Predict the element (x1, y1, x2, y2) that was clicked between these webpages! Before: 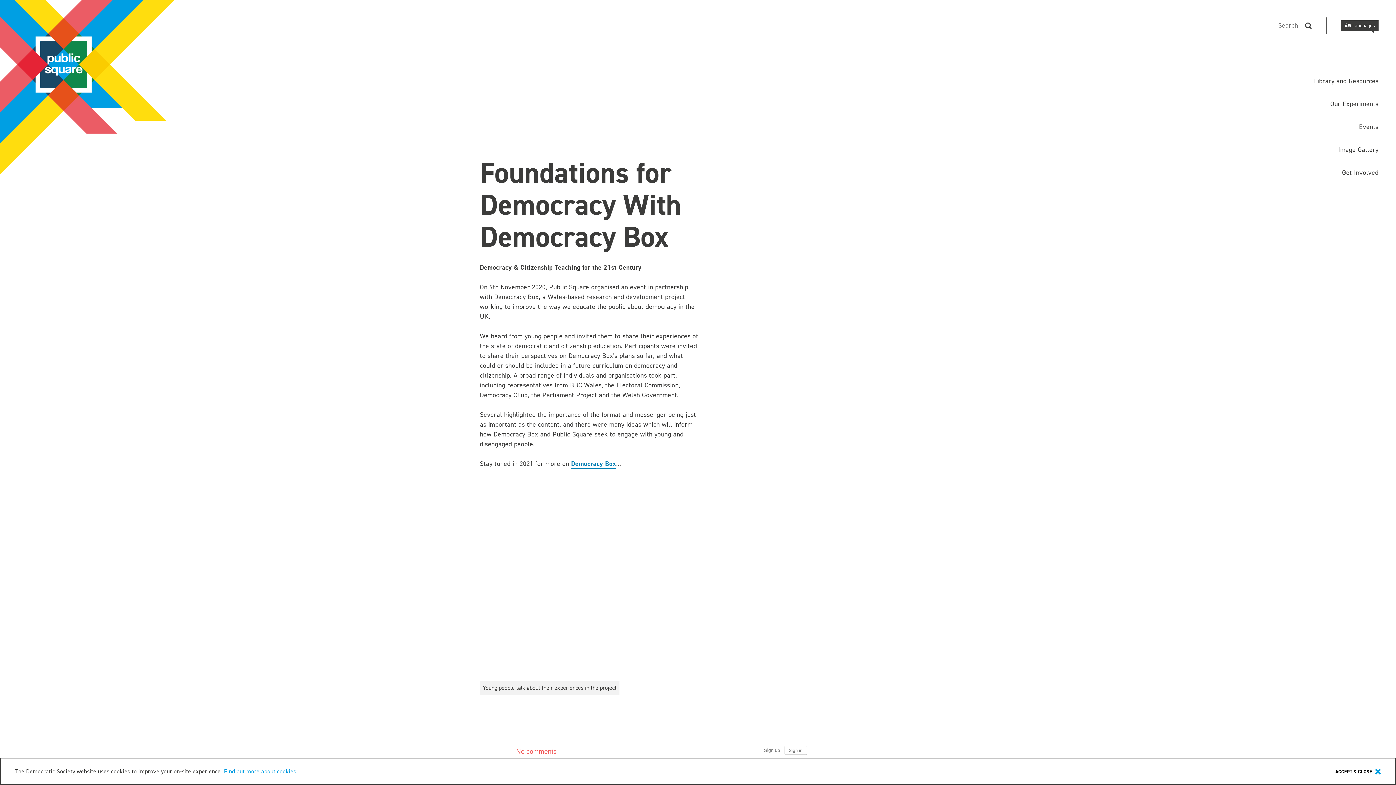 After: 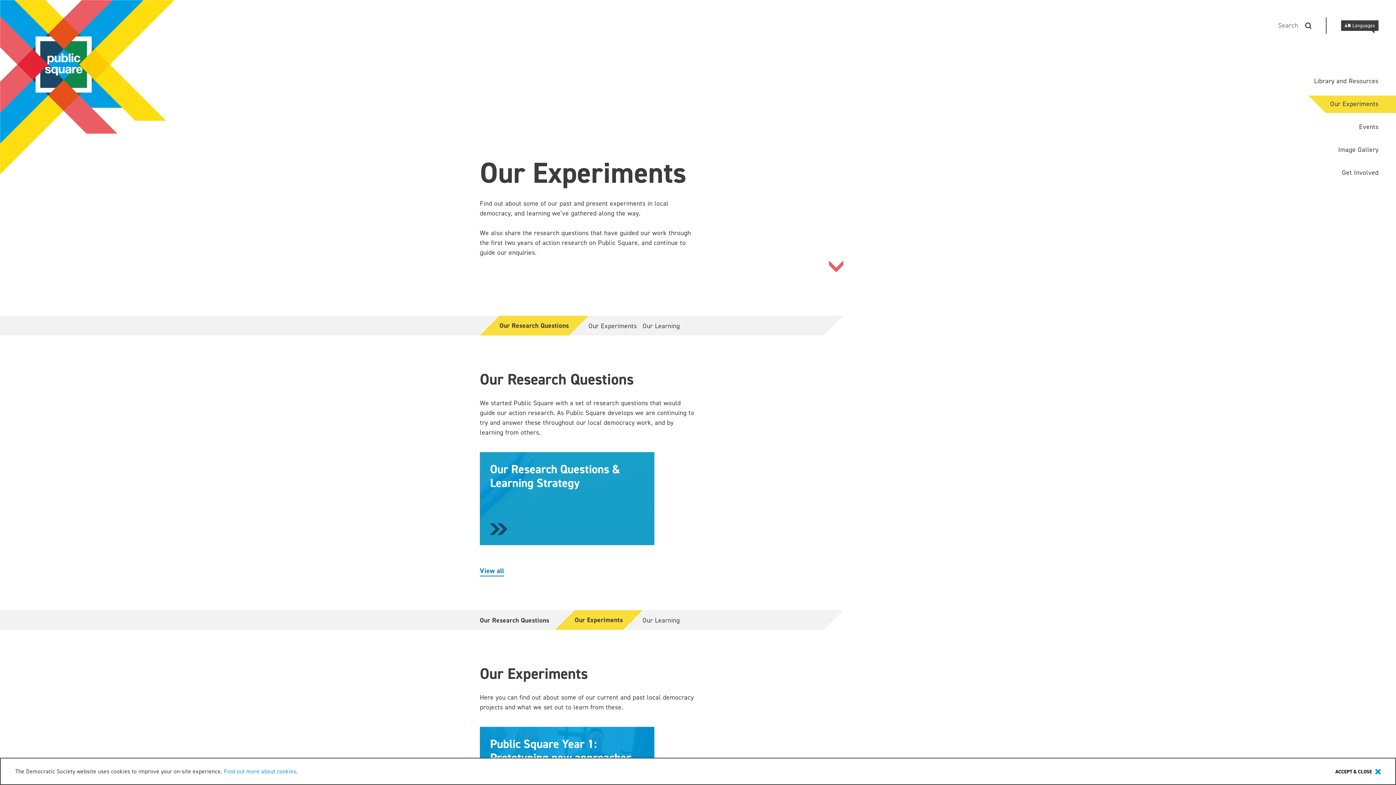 Action: label: Our Experiments bbox: (1313, 92, 1396, 115)